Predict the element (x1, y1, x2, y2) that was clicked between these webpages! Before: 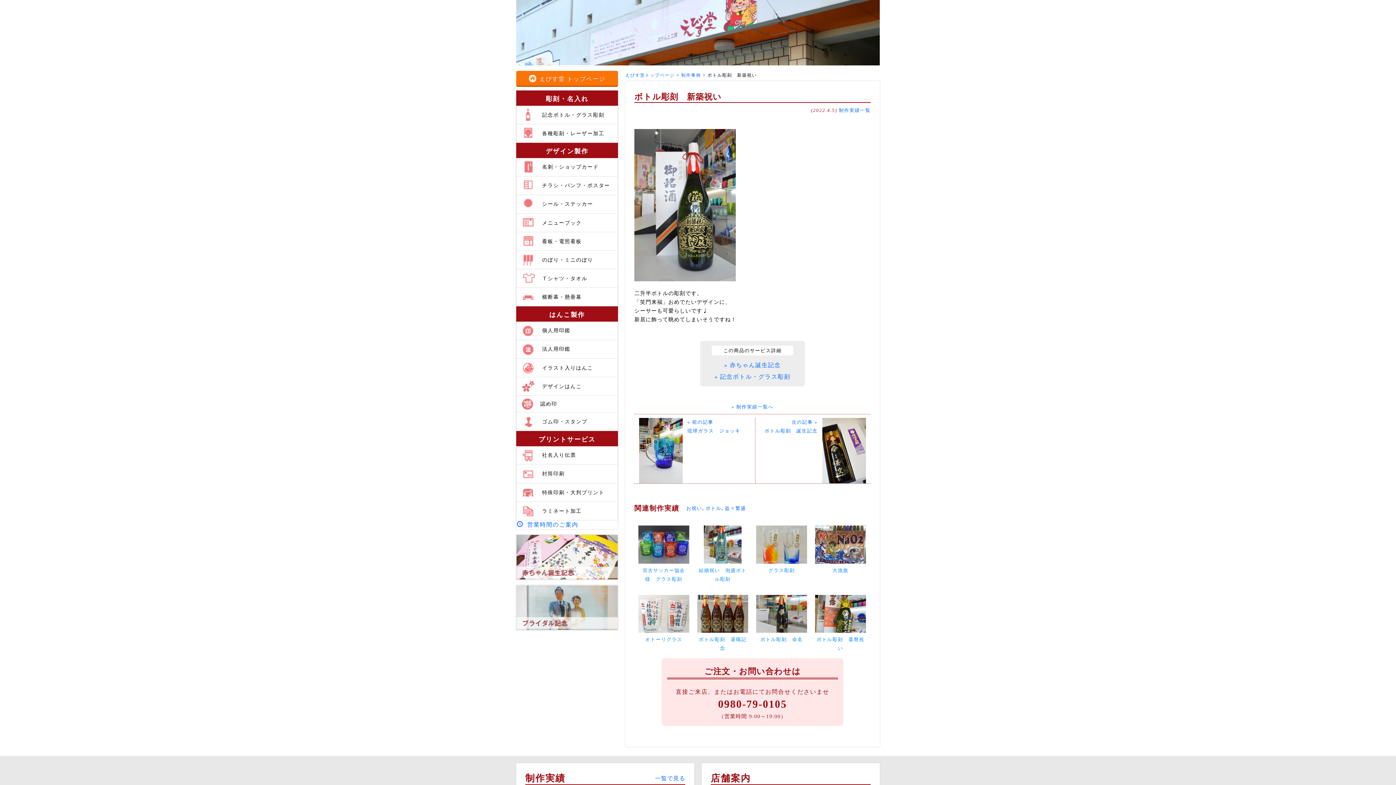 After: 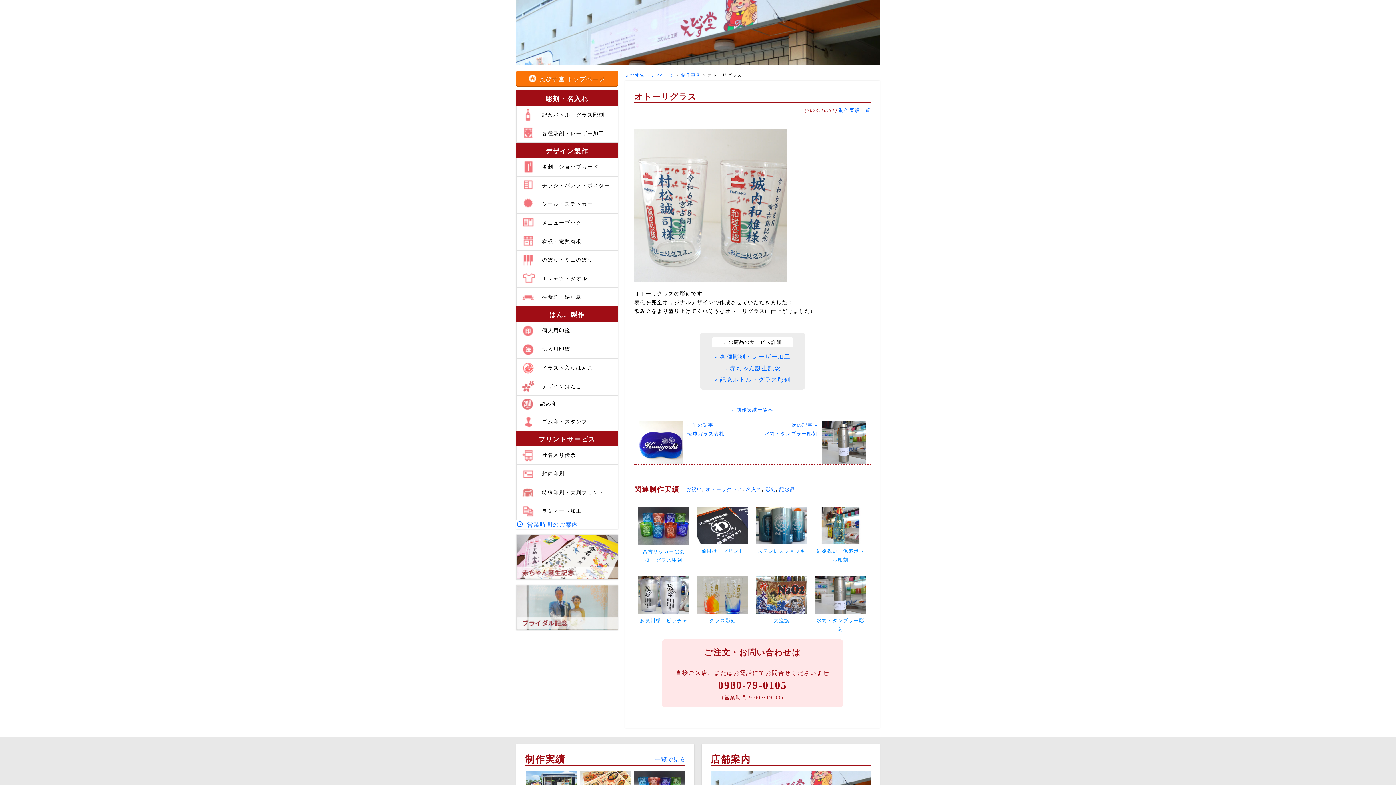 Action: label: オトーリグラス bbox: (638, 628, 689, 644)